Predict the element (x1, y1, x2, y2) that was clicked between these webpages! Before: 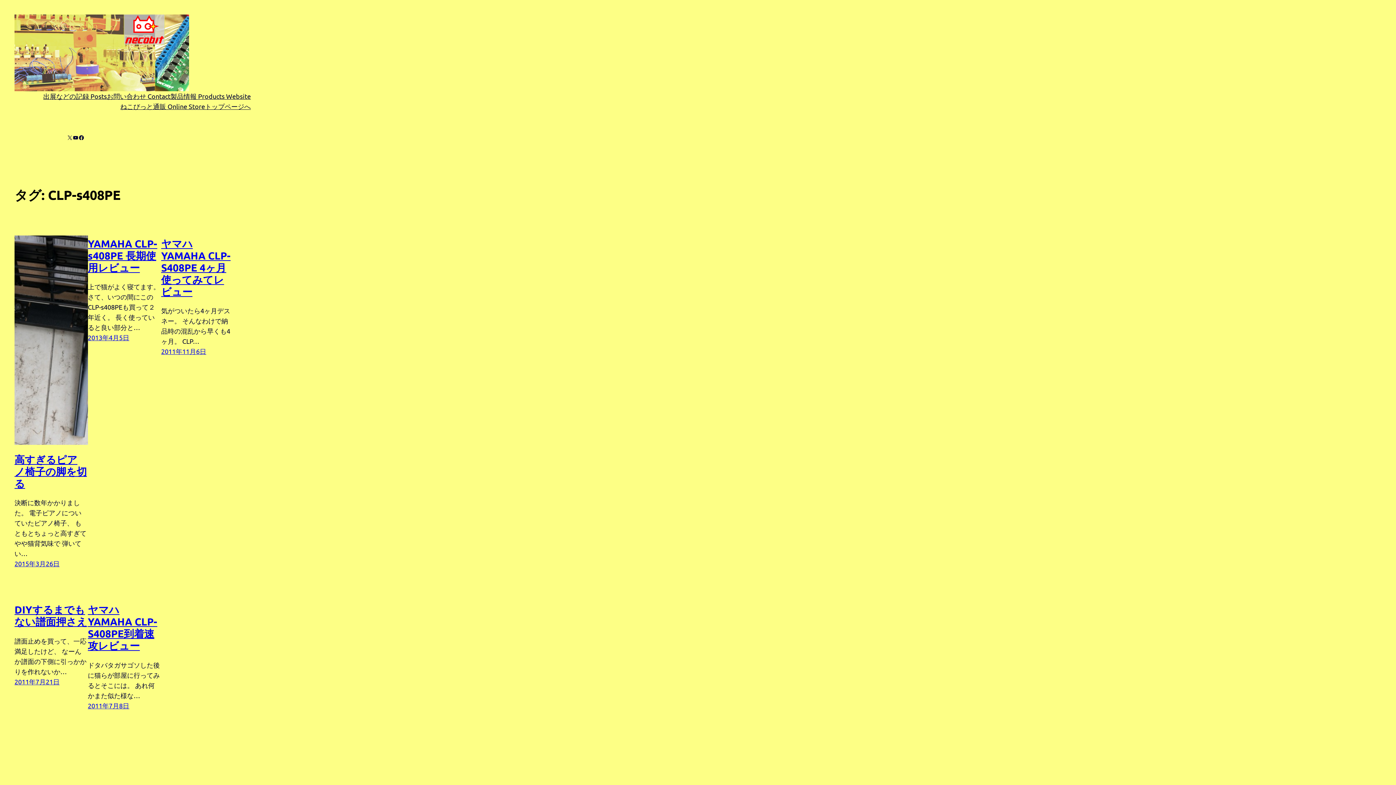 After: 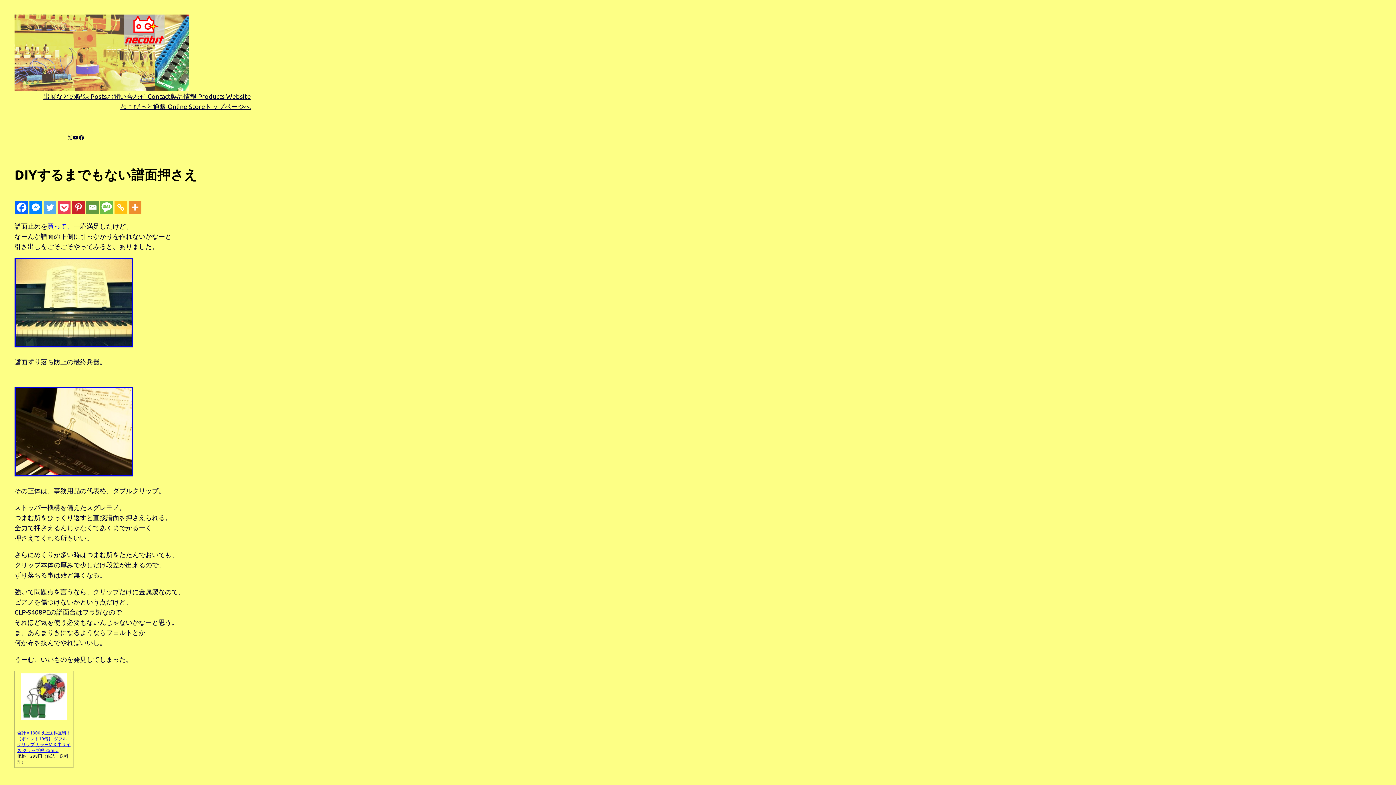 Action: bbox: (14, 678, 59, 685) label: 2011年7月21日